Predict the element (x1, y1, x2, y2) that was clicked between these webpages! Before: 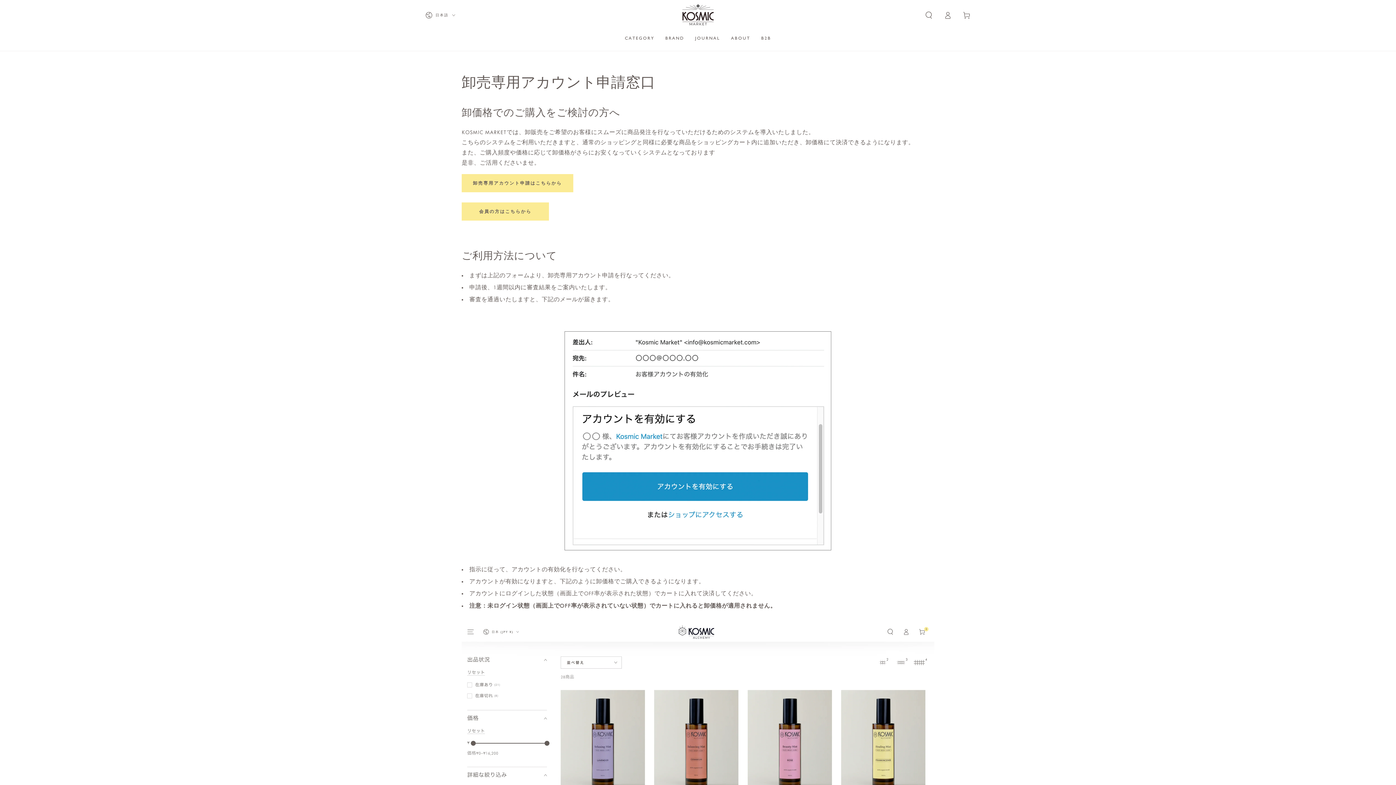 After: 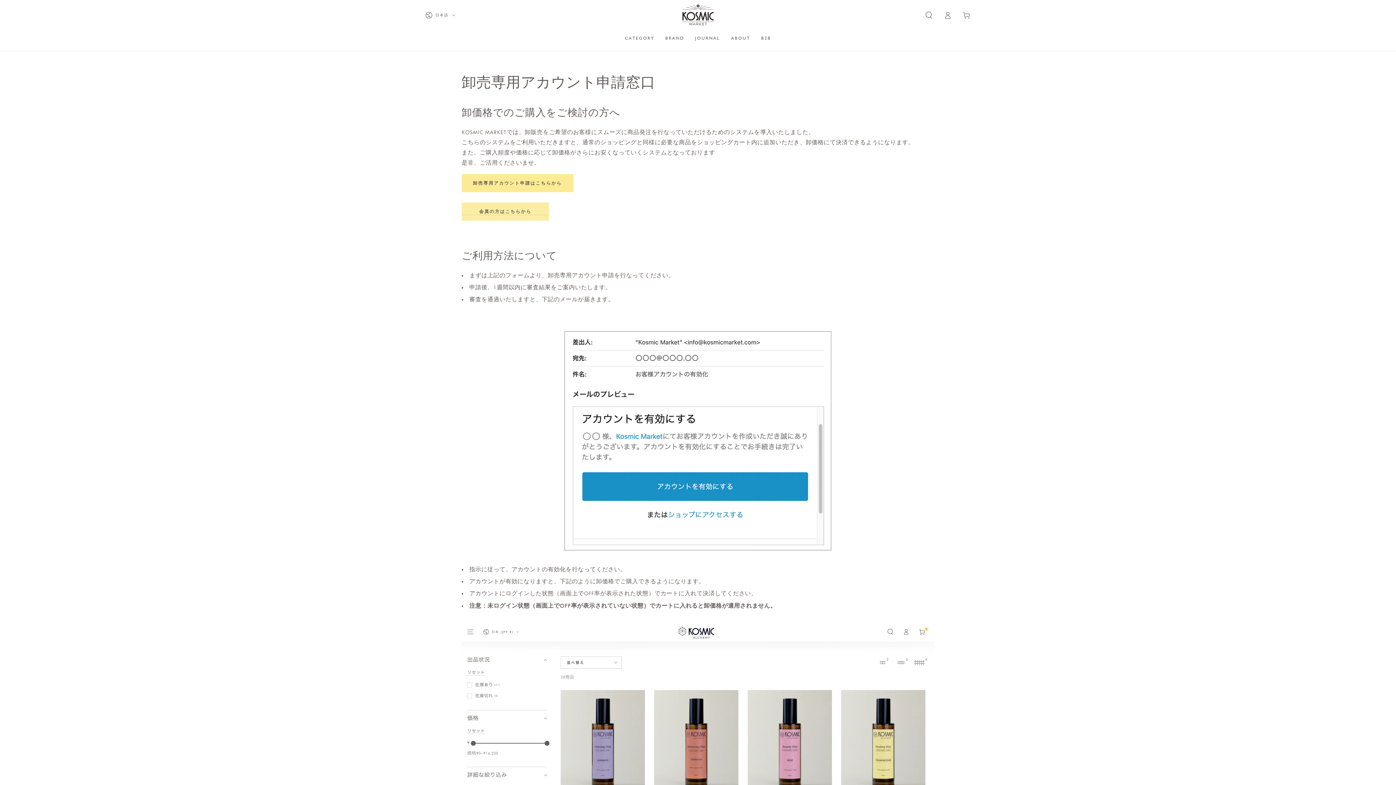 Action: bbox: (461, 208, 549, 215)